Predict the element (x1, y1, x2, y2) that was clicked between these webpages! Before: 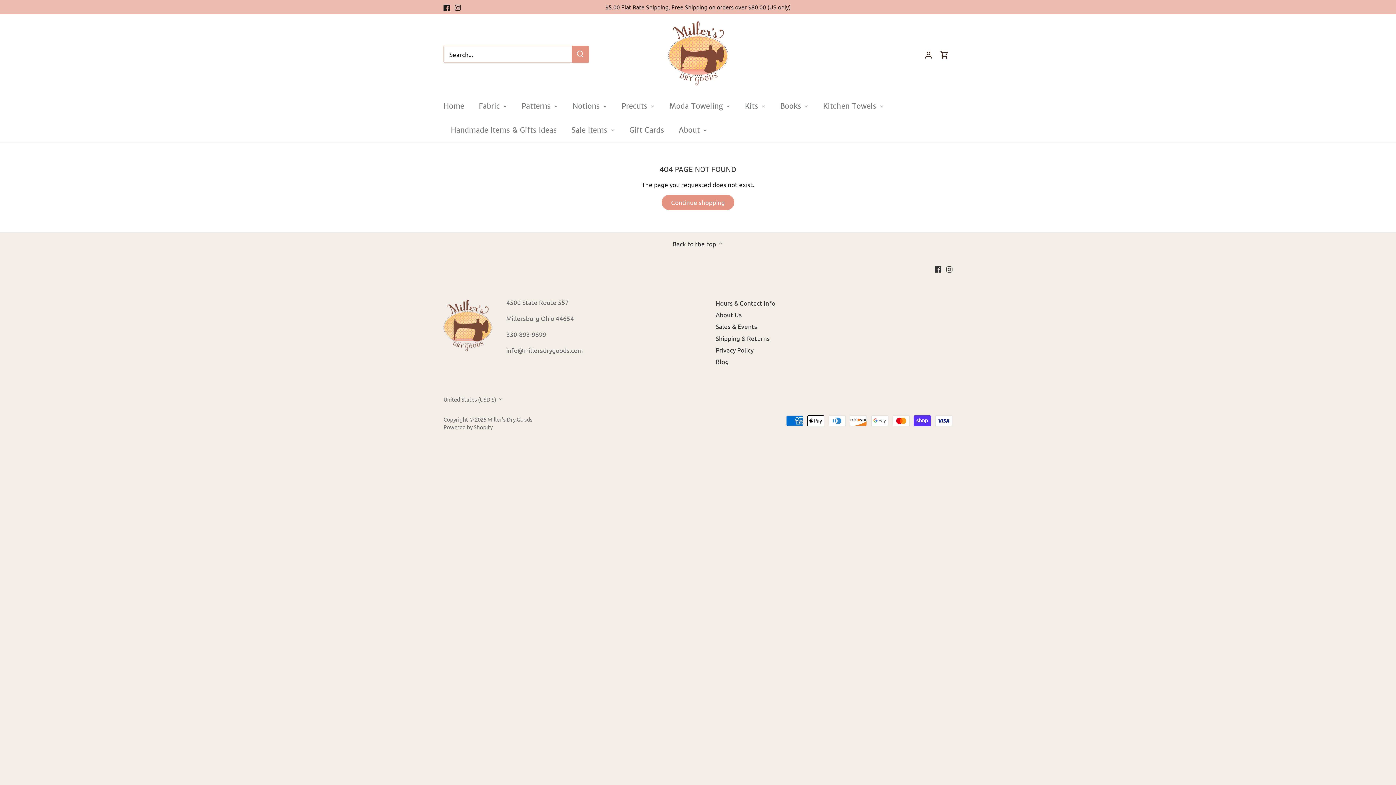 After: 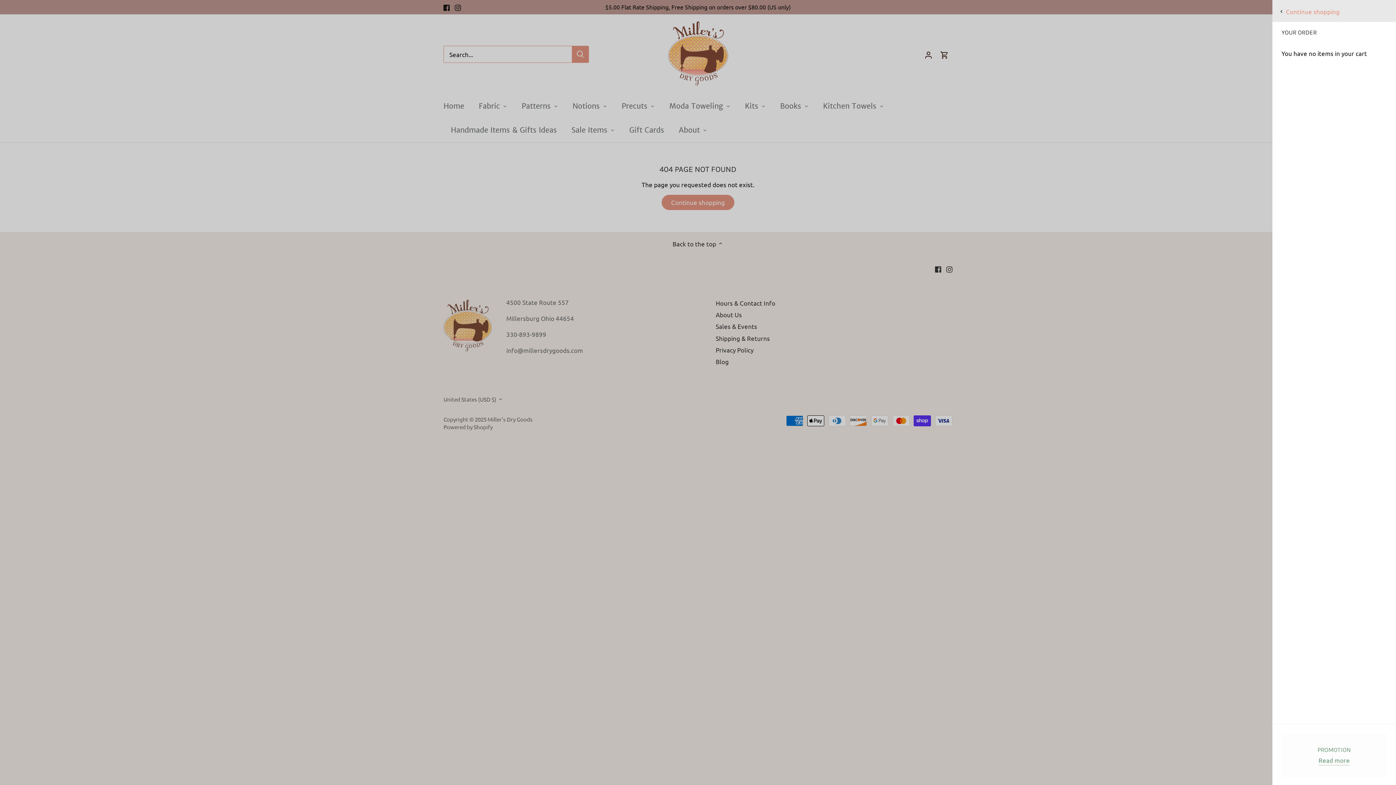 Action: bbox: (940, 44, 949, 64)